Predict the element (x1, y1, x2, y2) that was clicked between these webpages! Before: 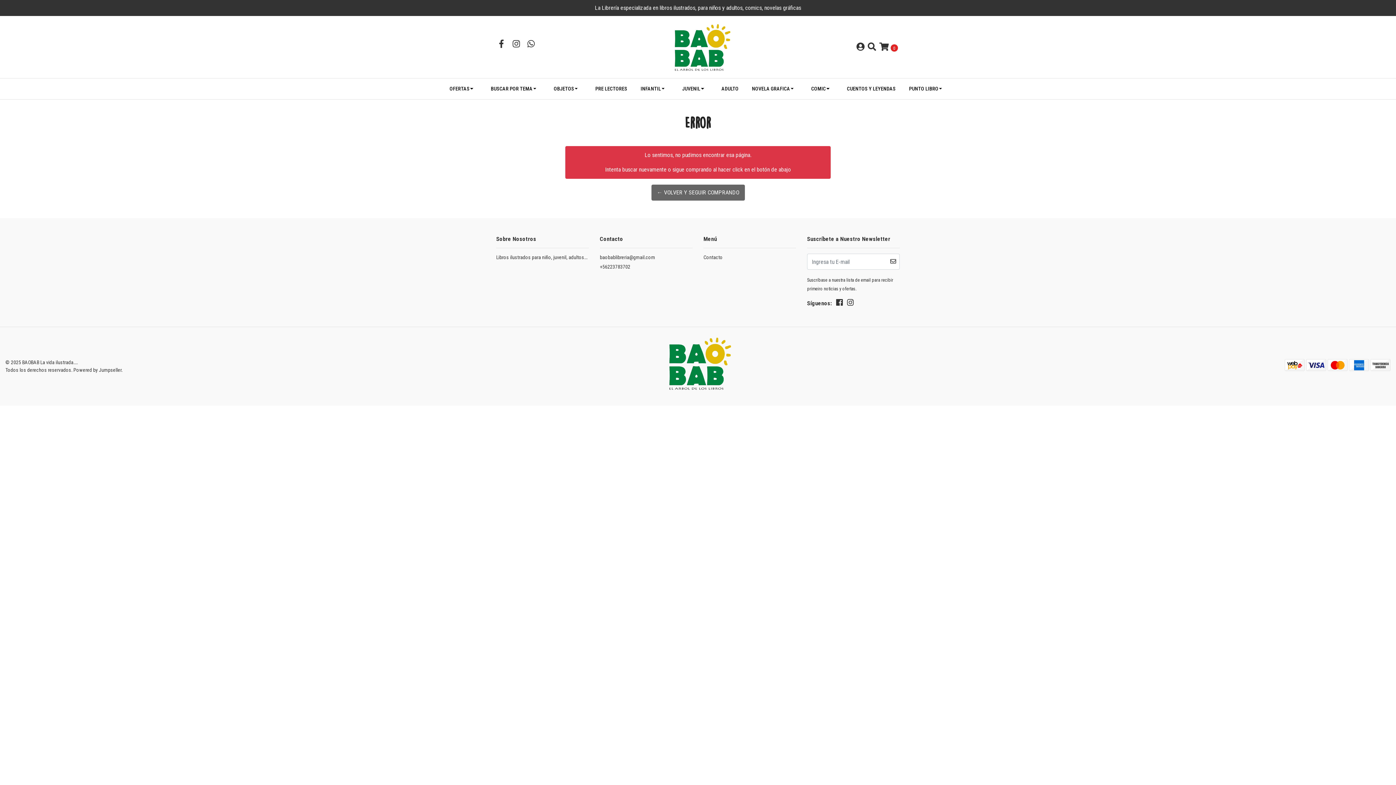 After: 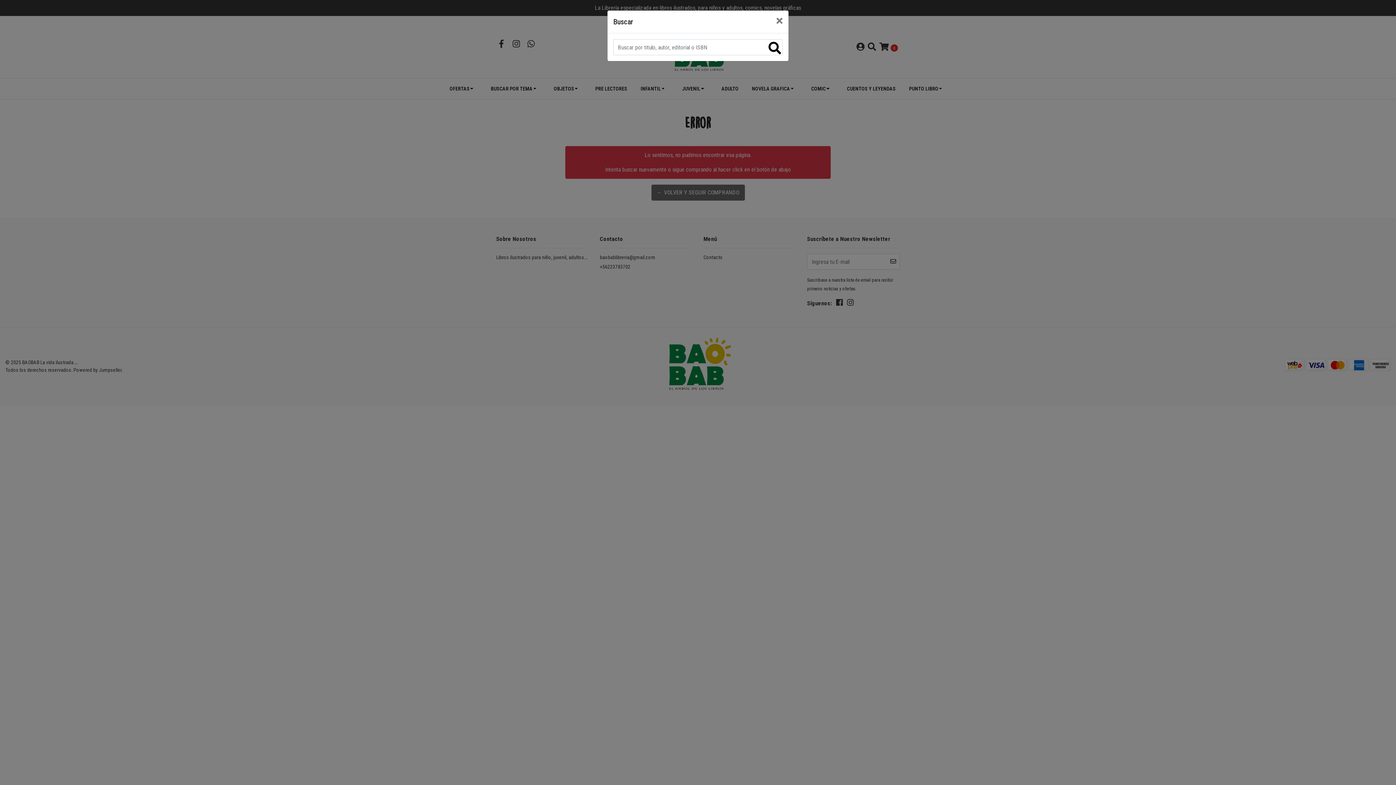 Action: bbox: (868, 40, 876, 53)